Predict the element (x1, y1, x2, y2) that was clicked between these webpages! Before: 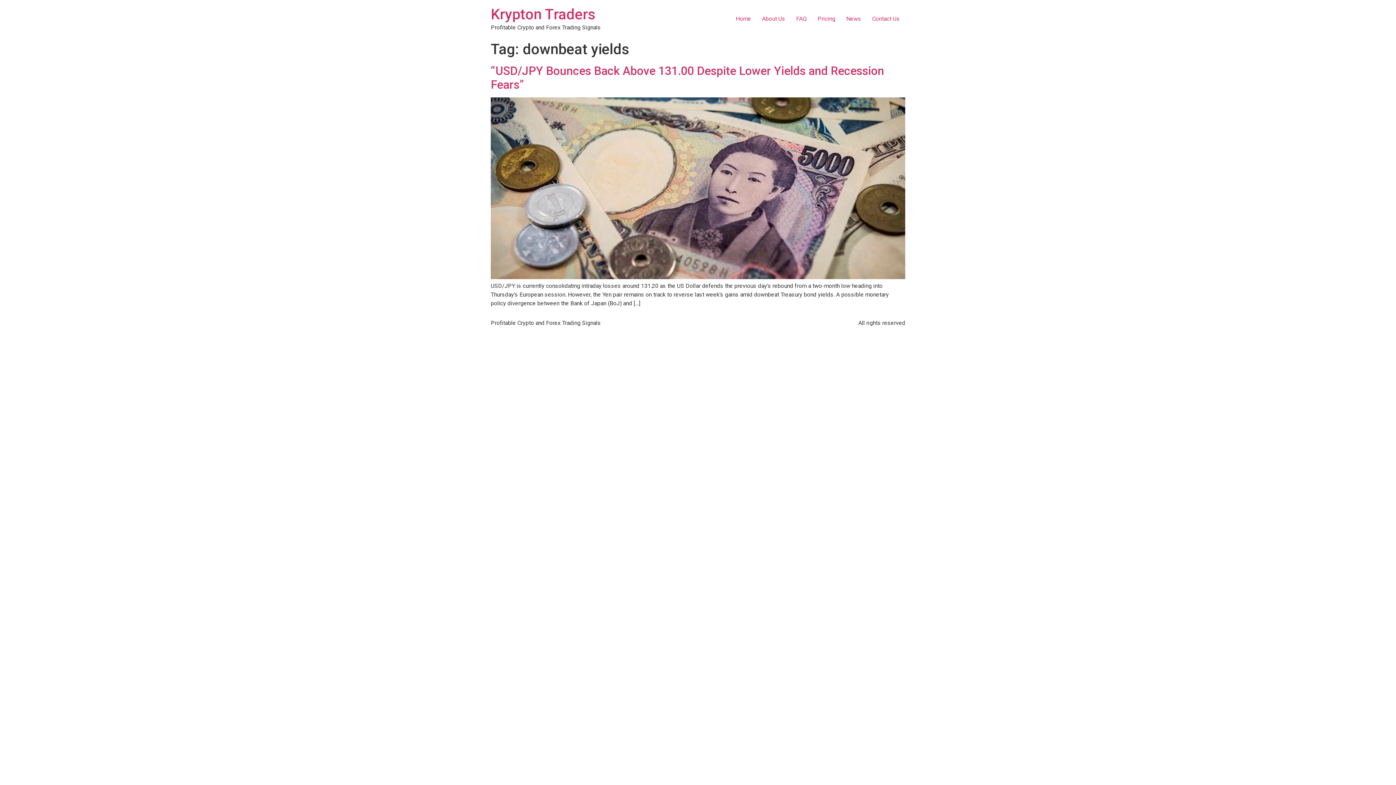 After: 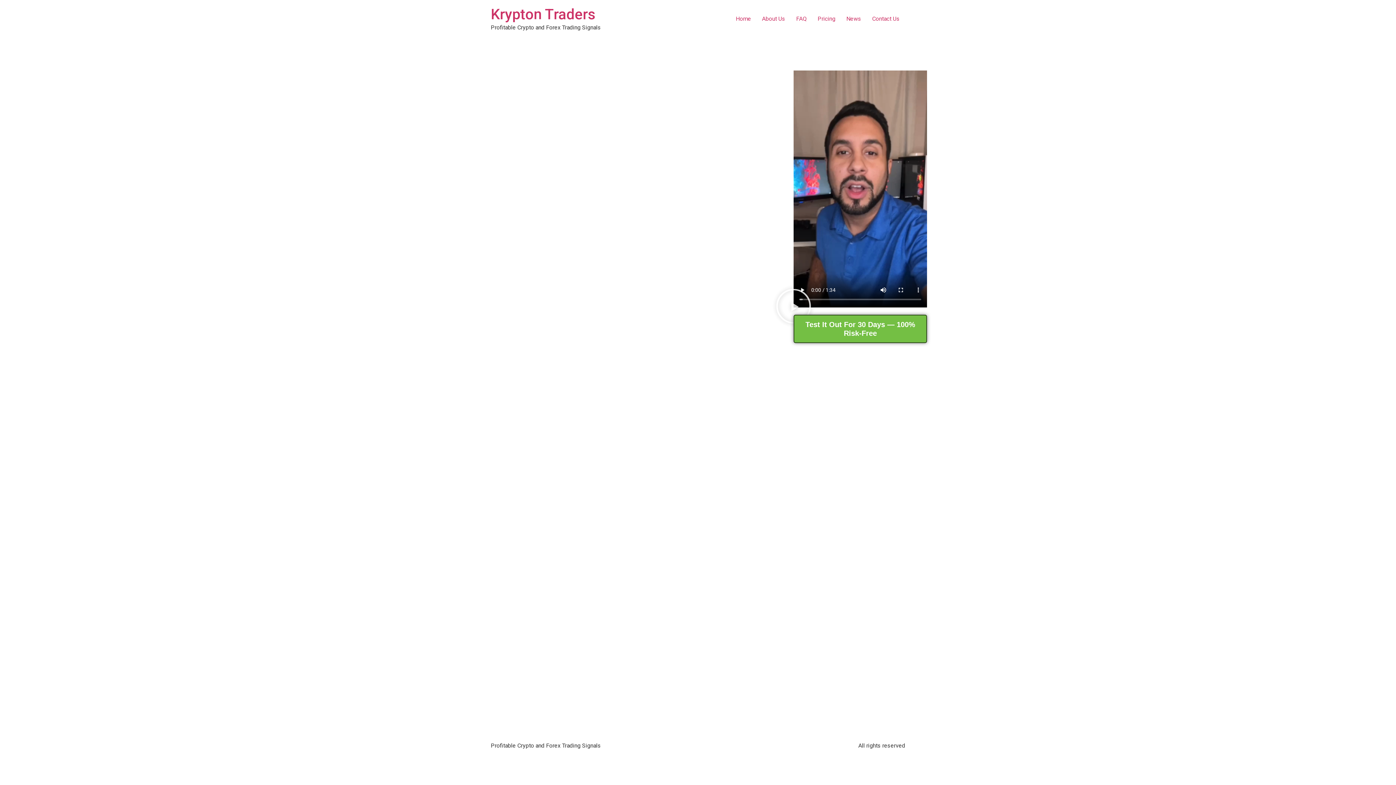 Action: bbox: (841, 11, 866, 26) label: News